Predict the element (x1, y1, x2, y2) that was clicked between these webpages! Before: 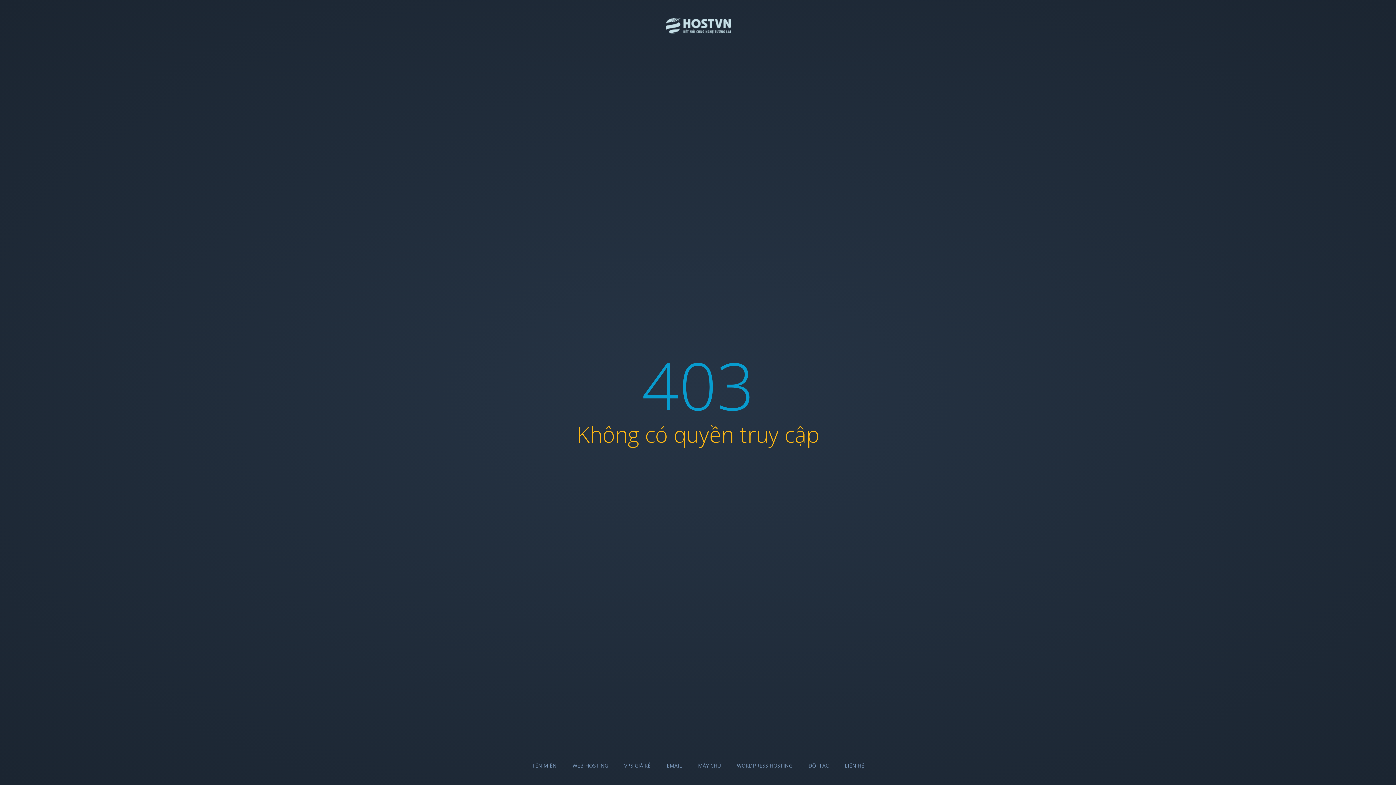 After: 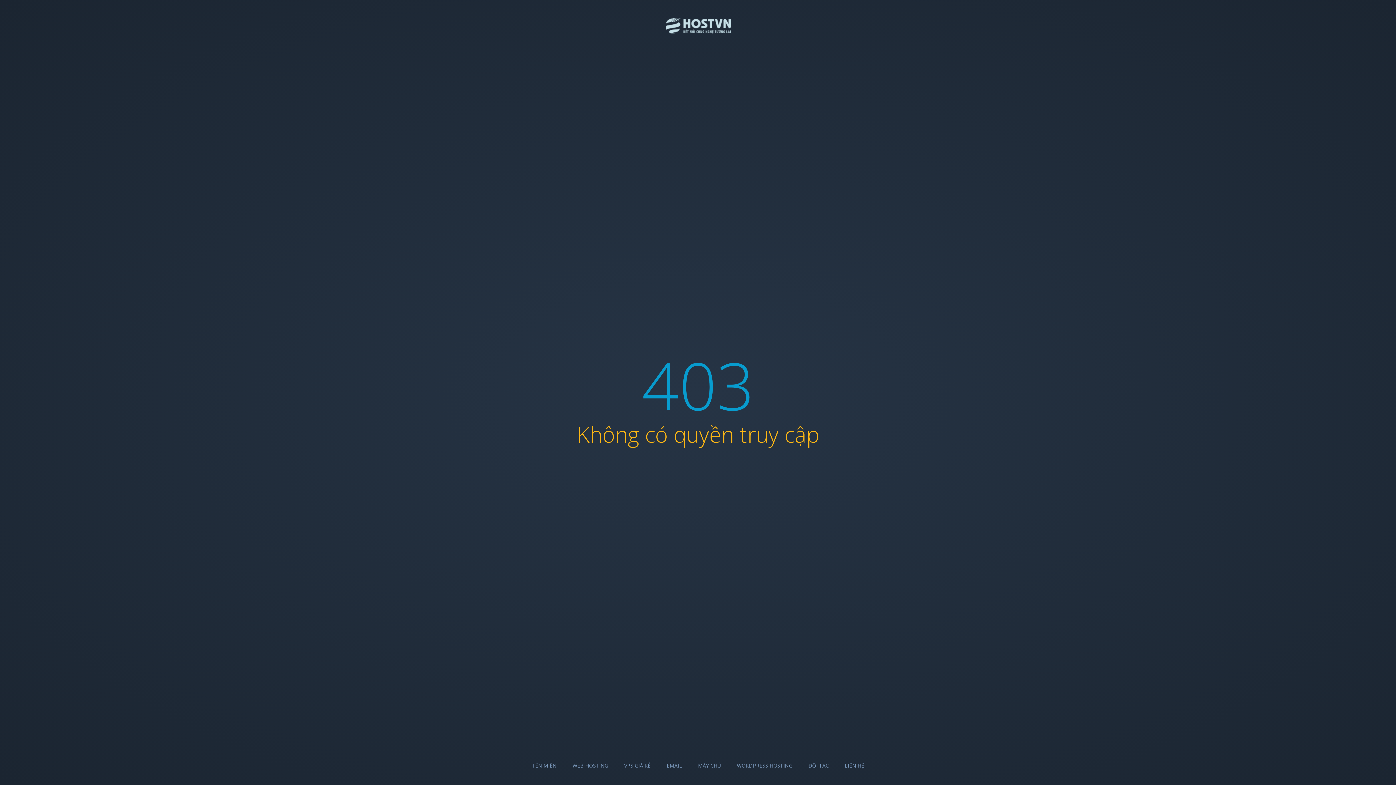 Action: bbox: (624, 762, 650, 769) label: VPS GIÁ RẺ